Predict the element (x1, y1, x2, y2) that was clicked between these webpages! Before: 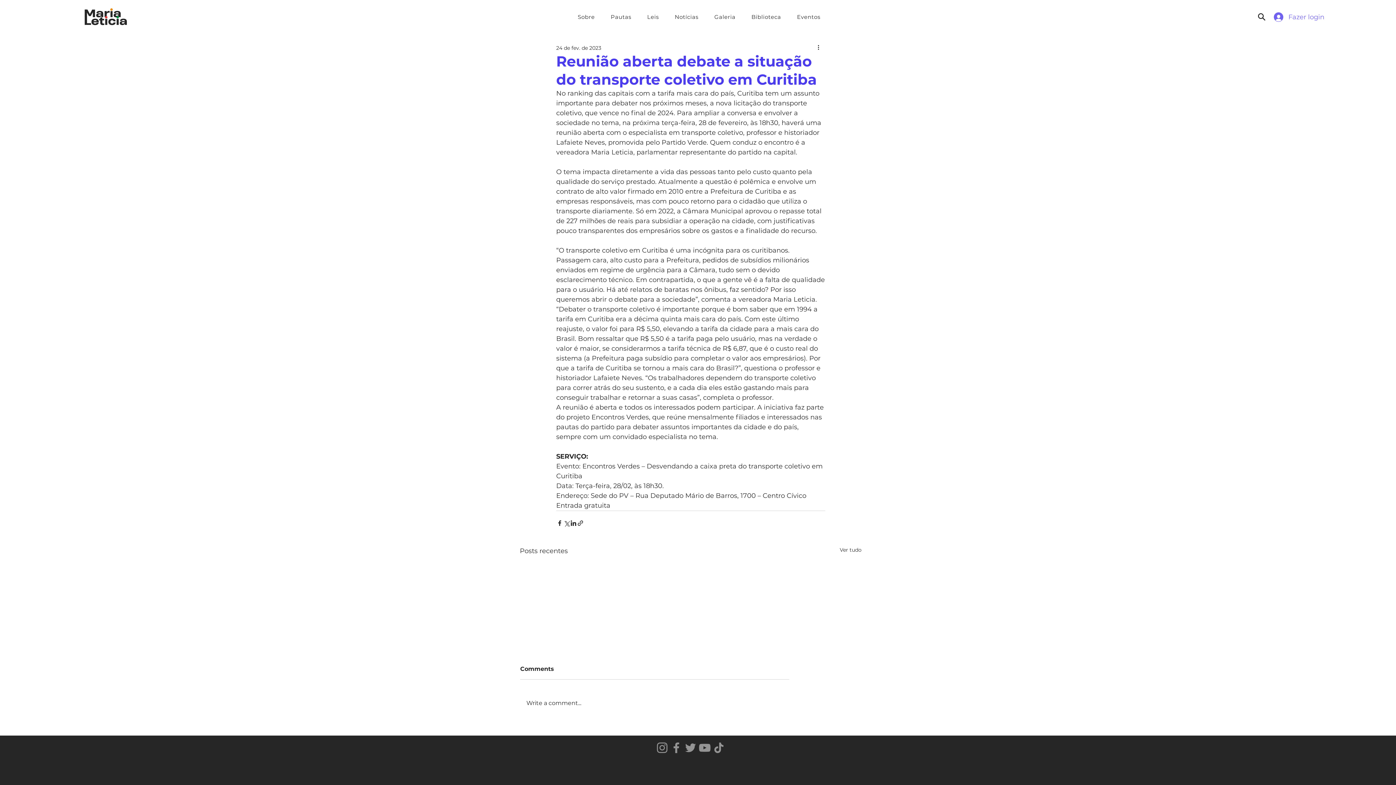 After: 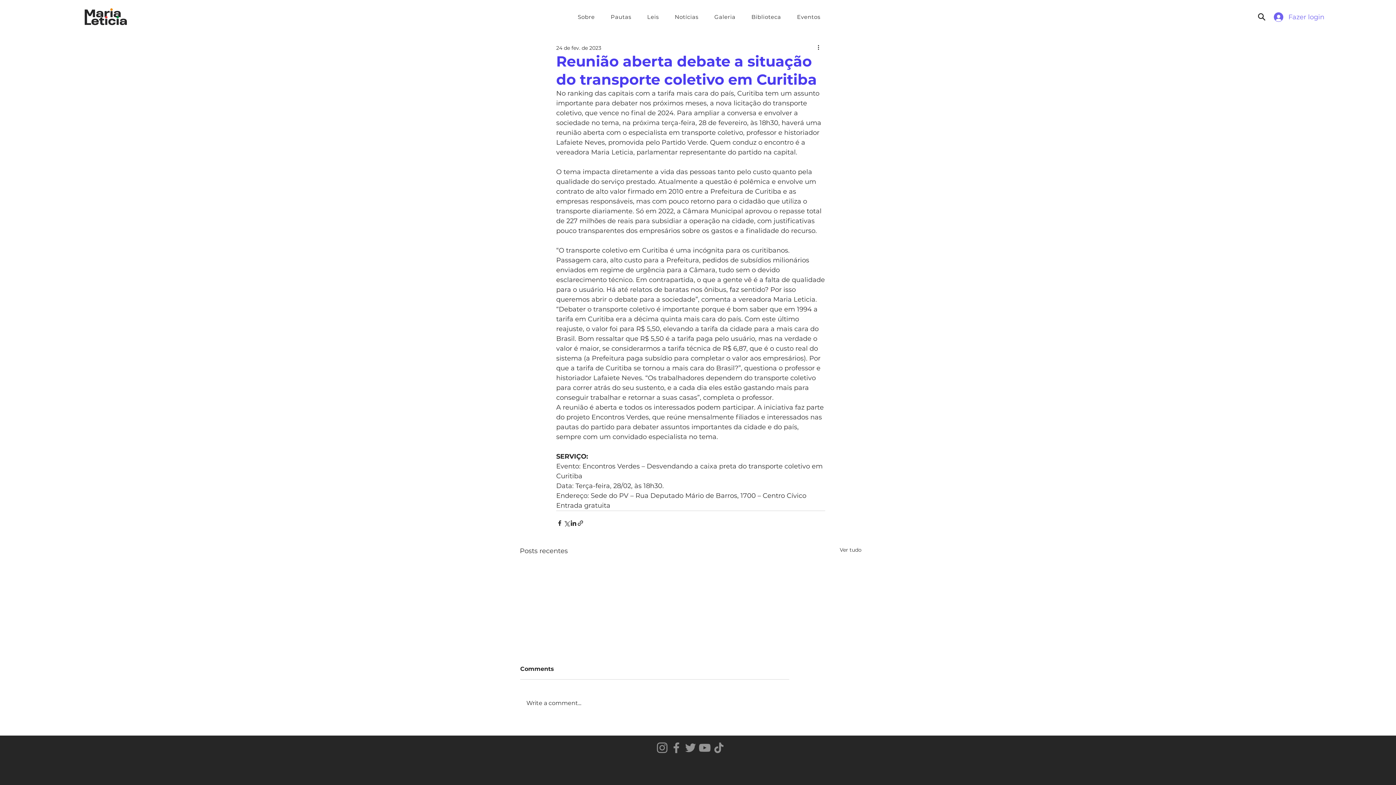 Action: label: YouTube bbox: (697, 741, 712, 755)